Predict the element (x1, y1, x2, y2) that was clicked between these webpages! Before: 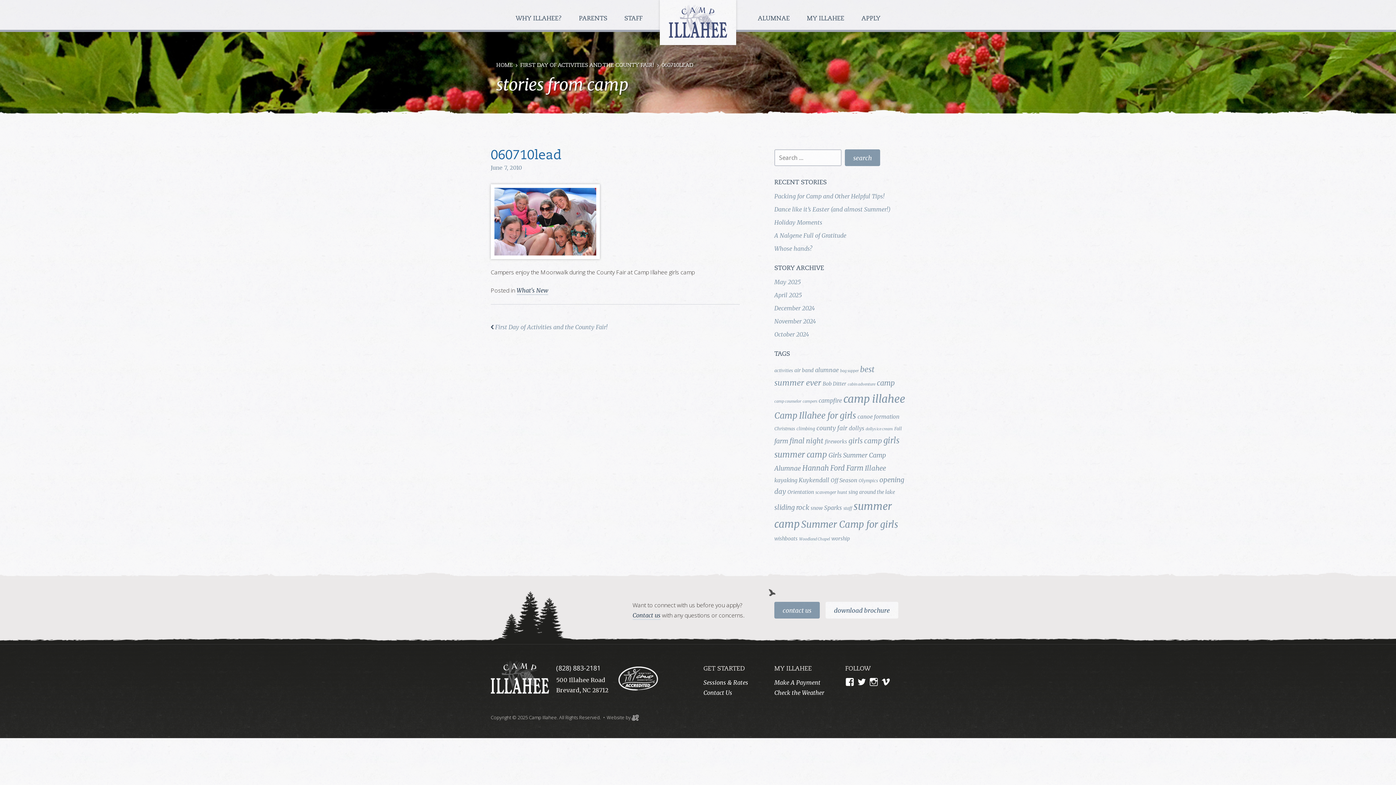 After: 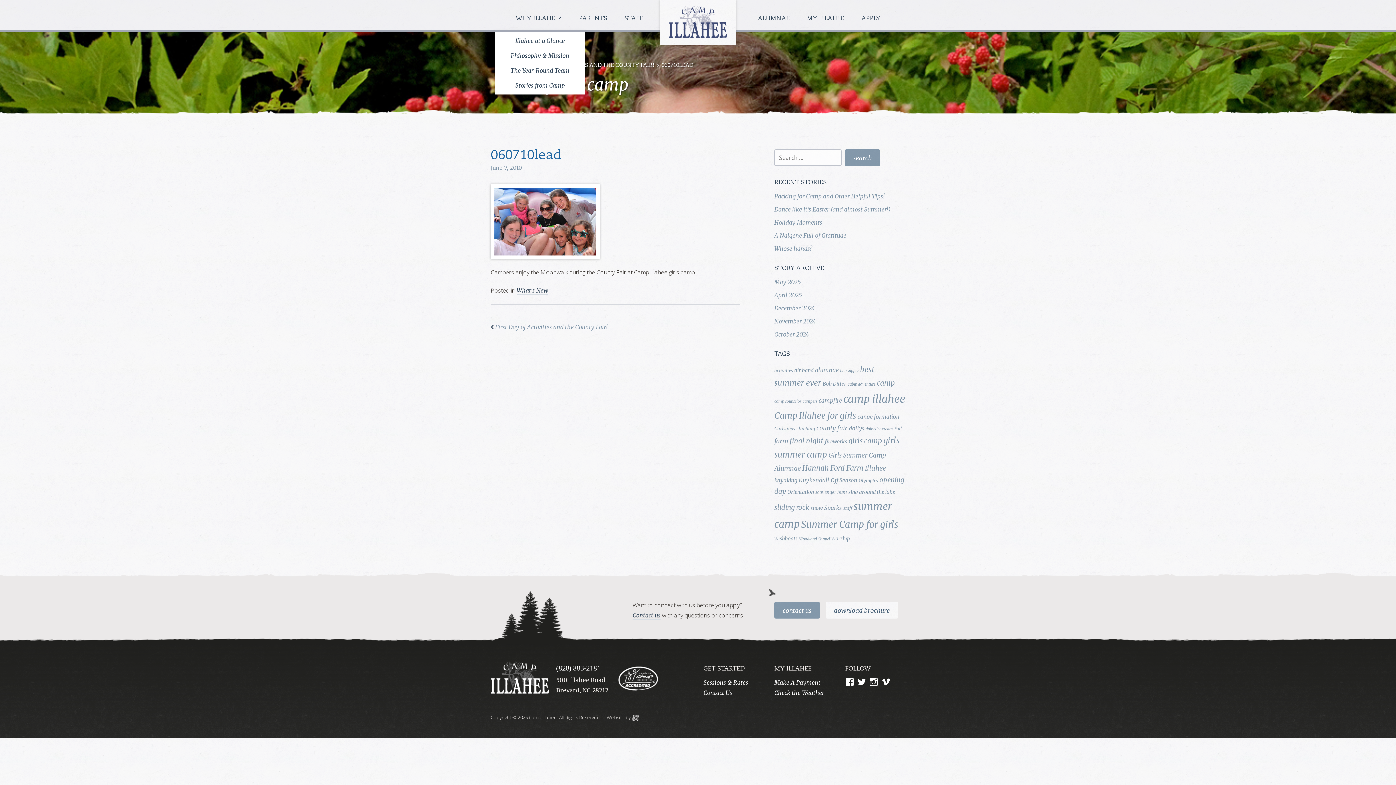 Action: bbox: (508, 0, 571, 29) label: WHY ILLAHEE? 